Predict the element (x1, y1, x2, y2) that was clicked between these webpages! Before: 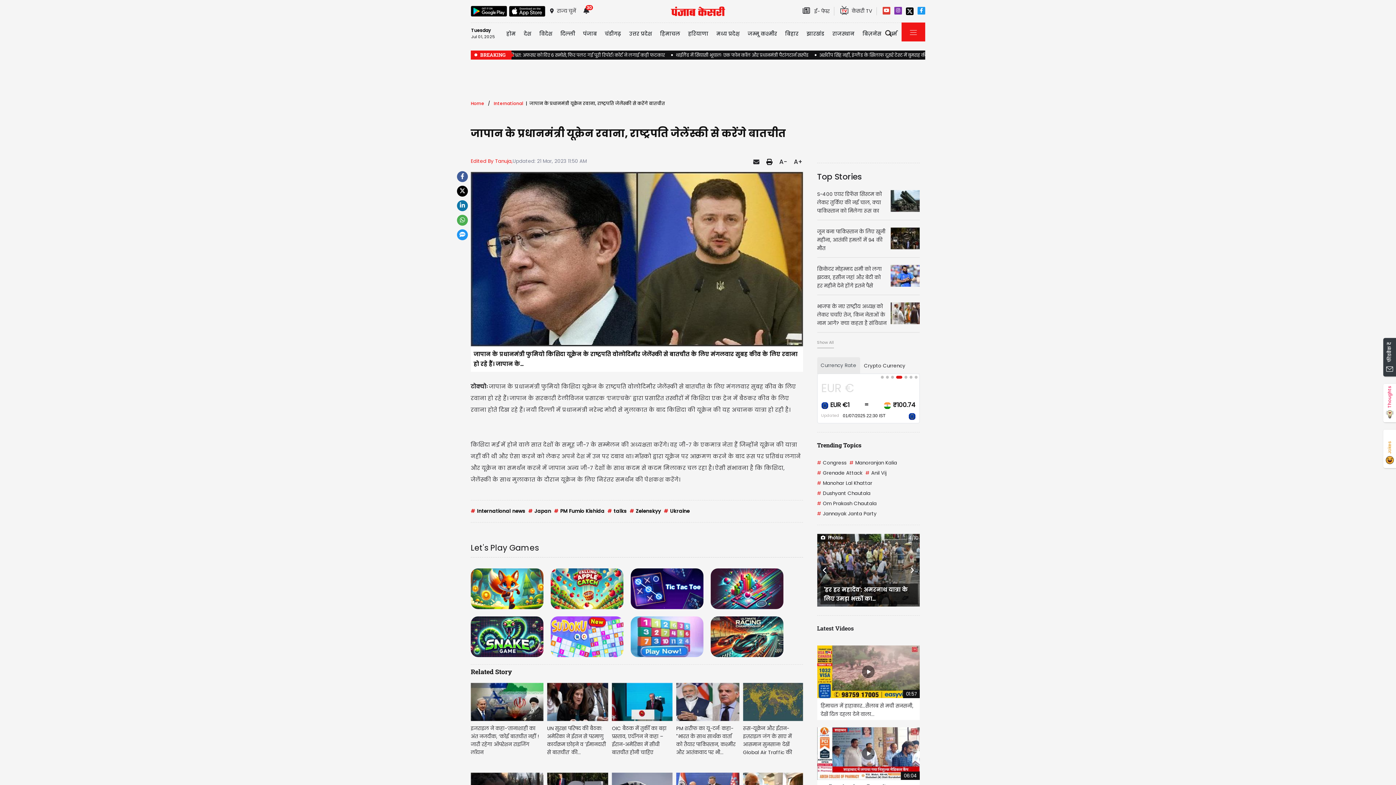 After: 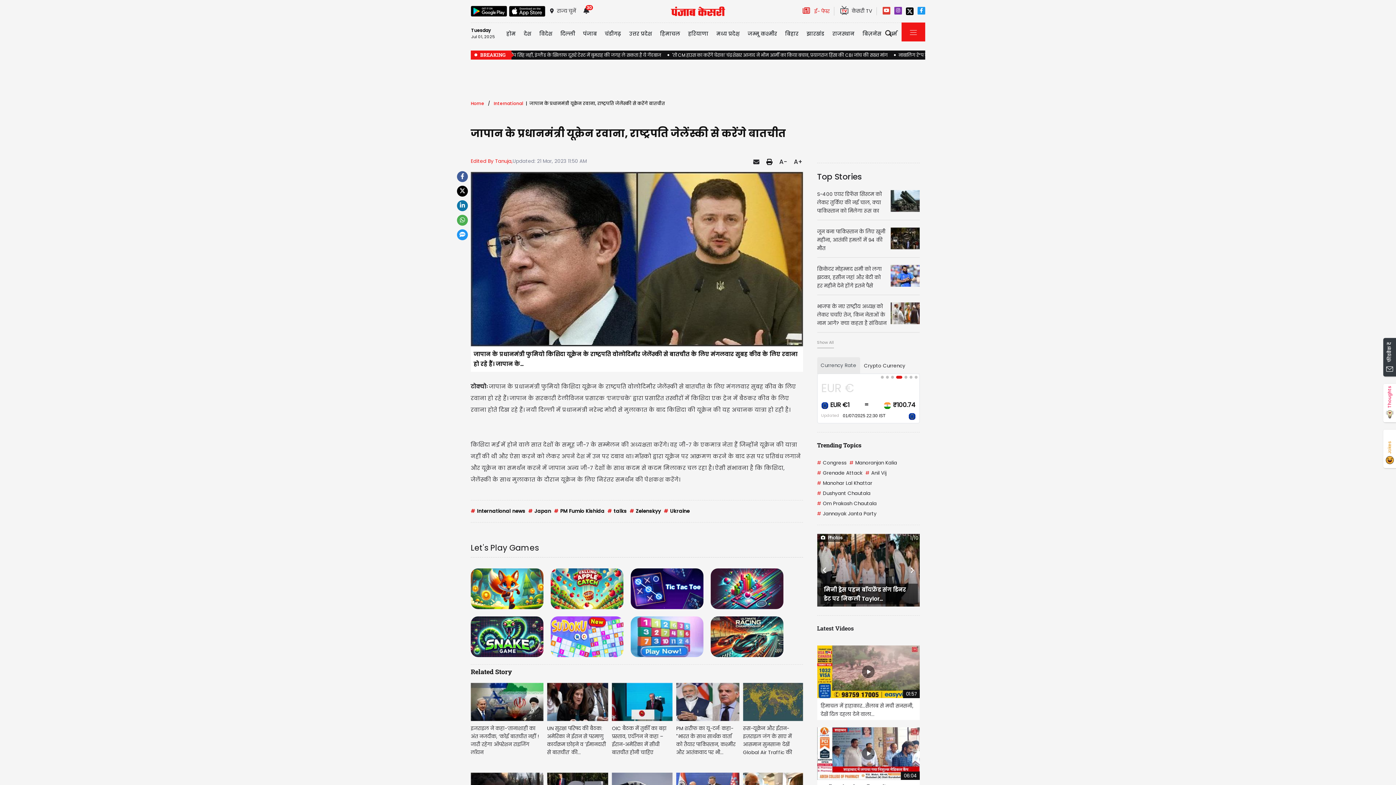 Action: bbox: (802, 8, 832, 15) label:  ई- पेपर